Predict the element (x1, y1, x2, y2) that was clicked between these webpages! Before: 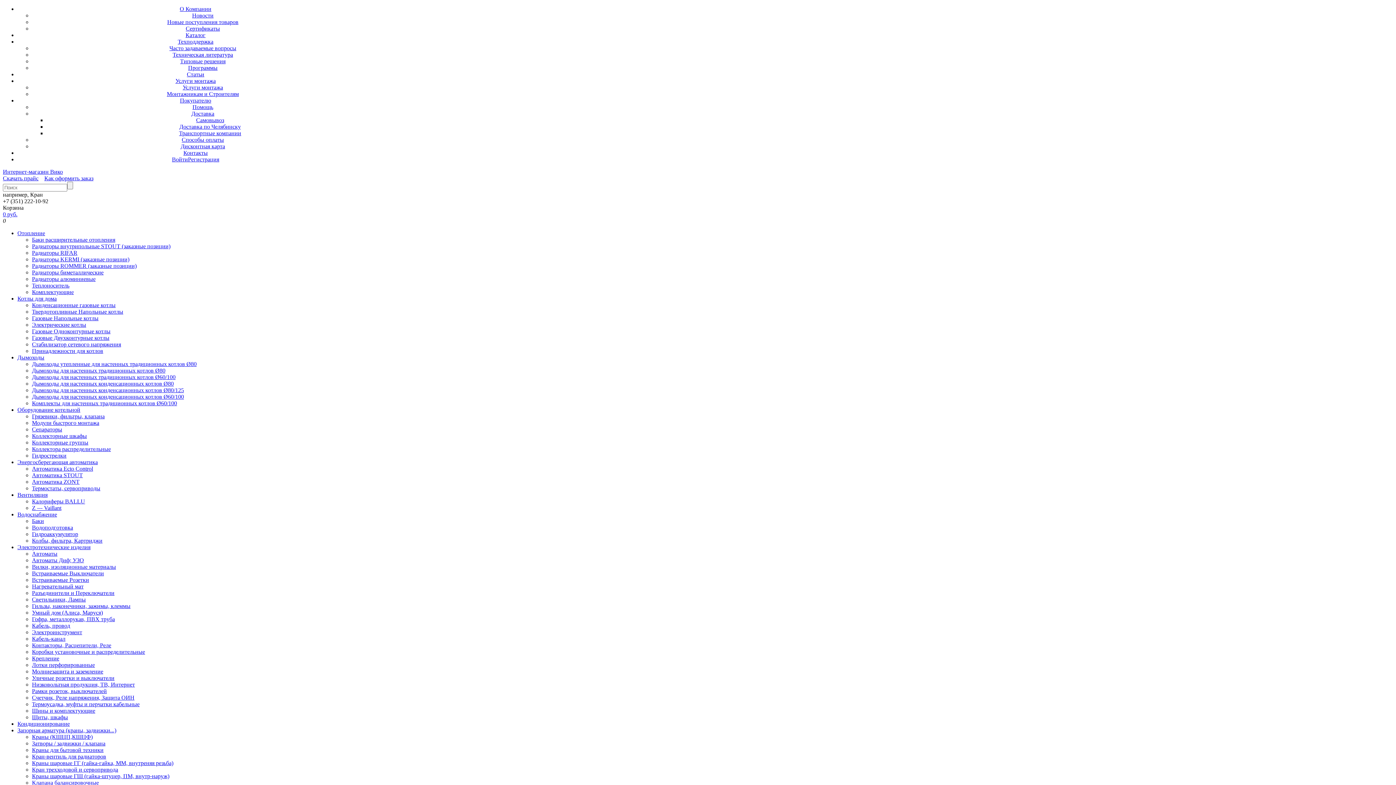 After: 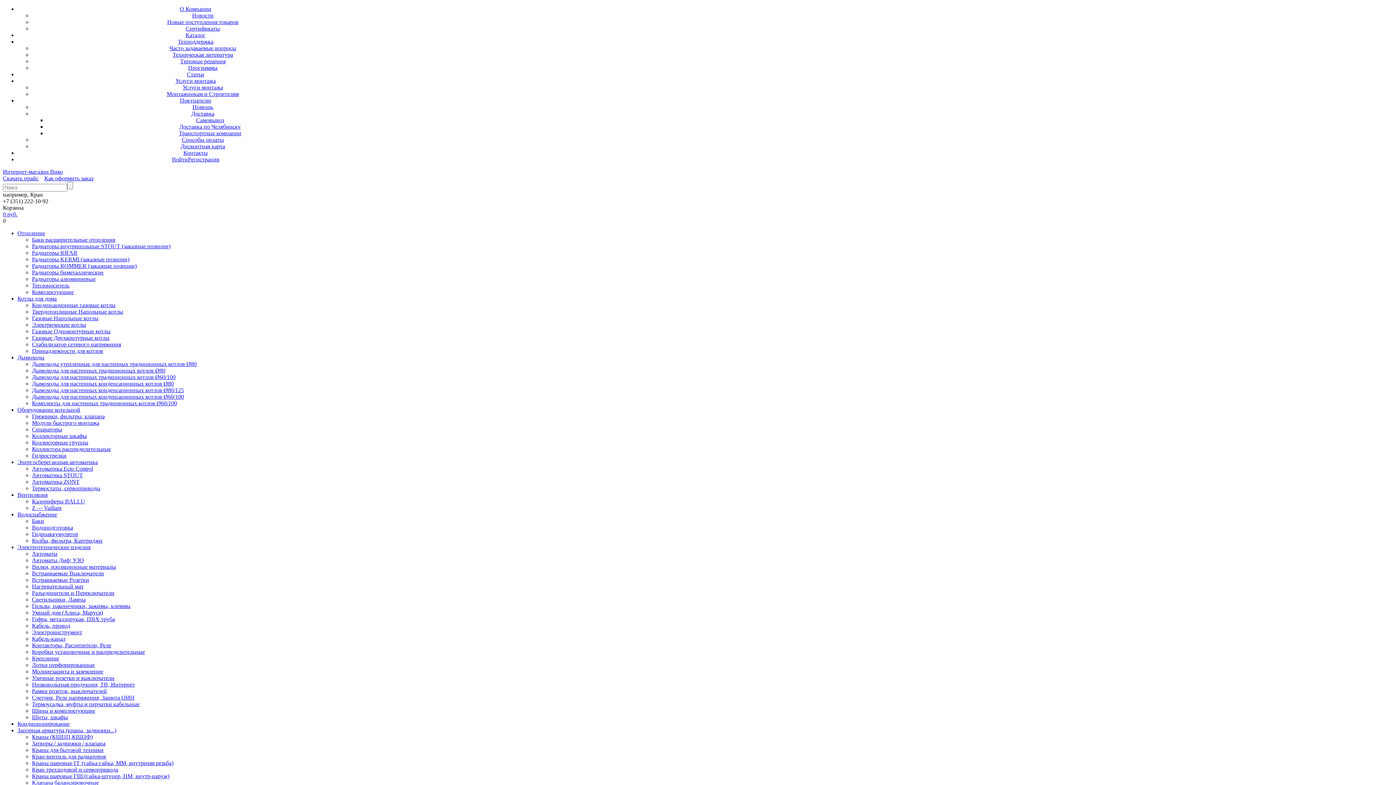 Action: label: Теплоноситель bbox: (32, 282, 1393, 289)